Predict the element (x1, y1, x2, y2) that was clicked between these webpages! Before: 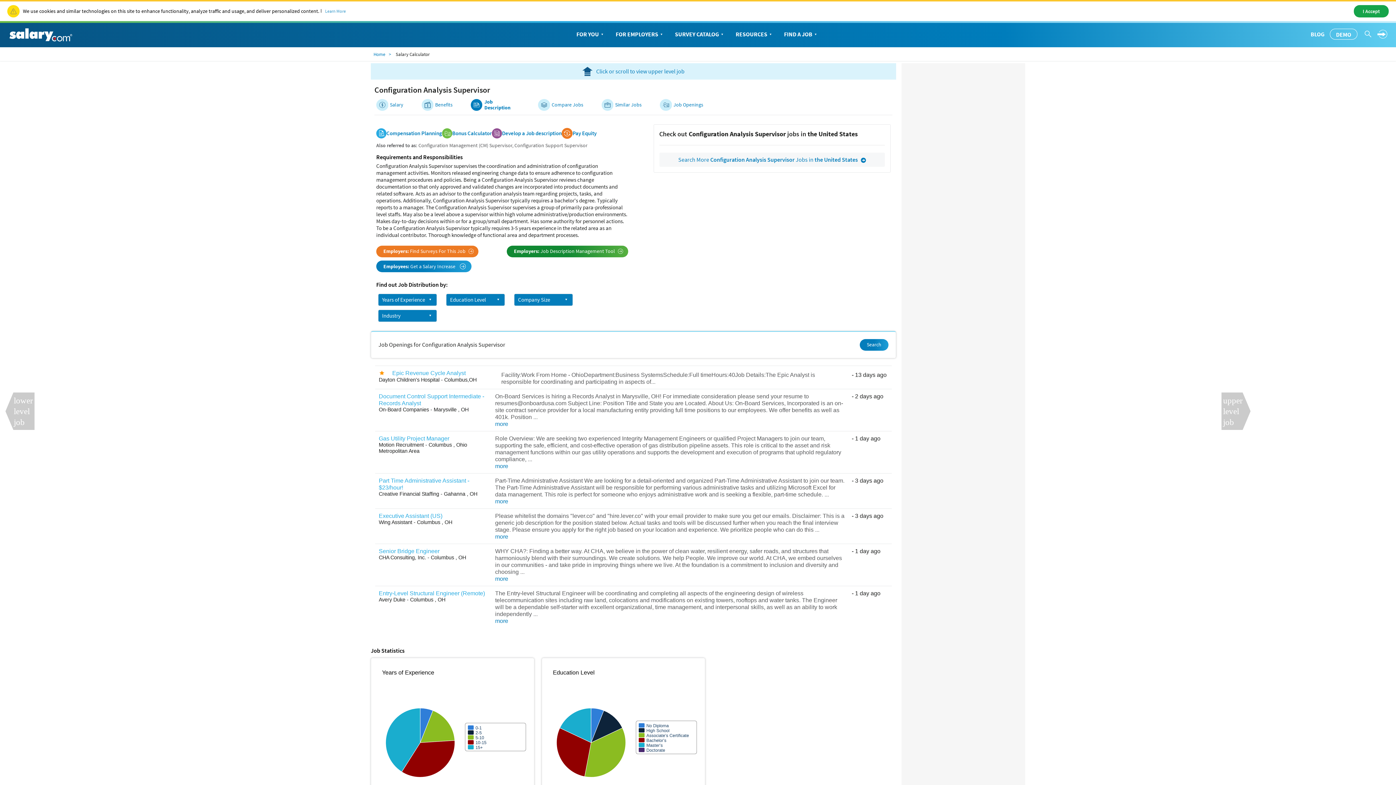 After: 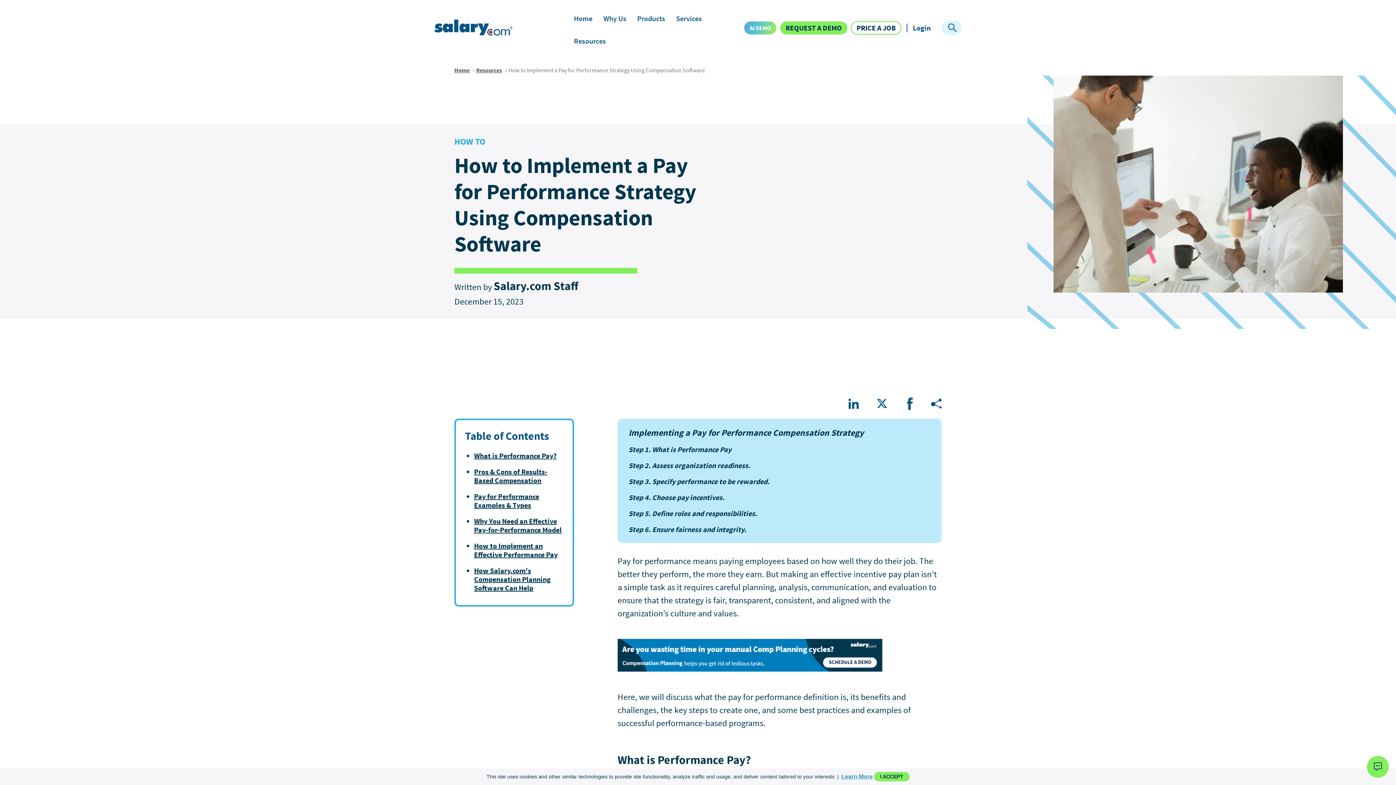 Action: label: Compensation Planning bbox: (386, 130, 442, 136)